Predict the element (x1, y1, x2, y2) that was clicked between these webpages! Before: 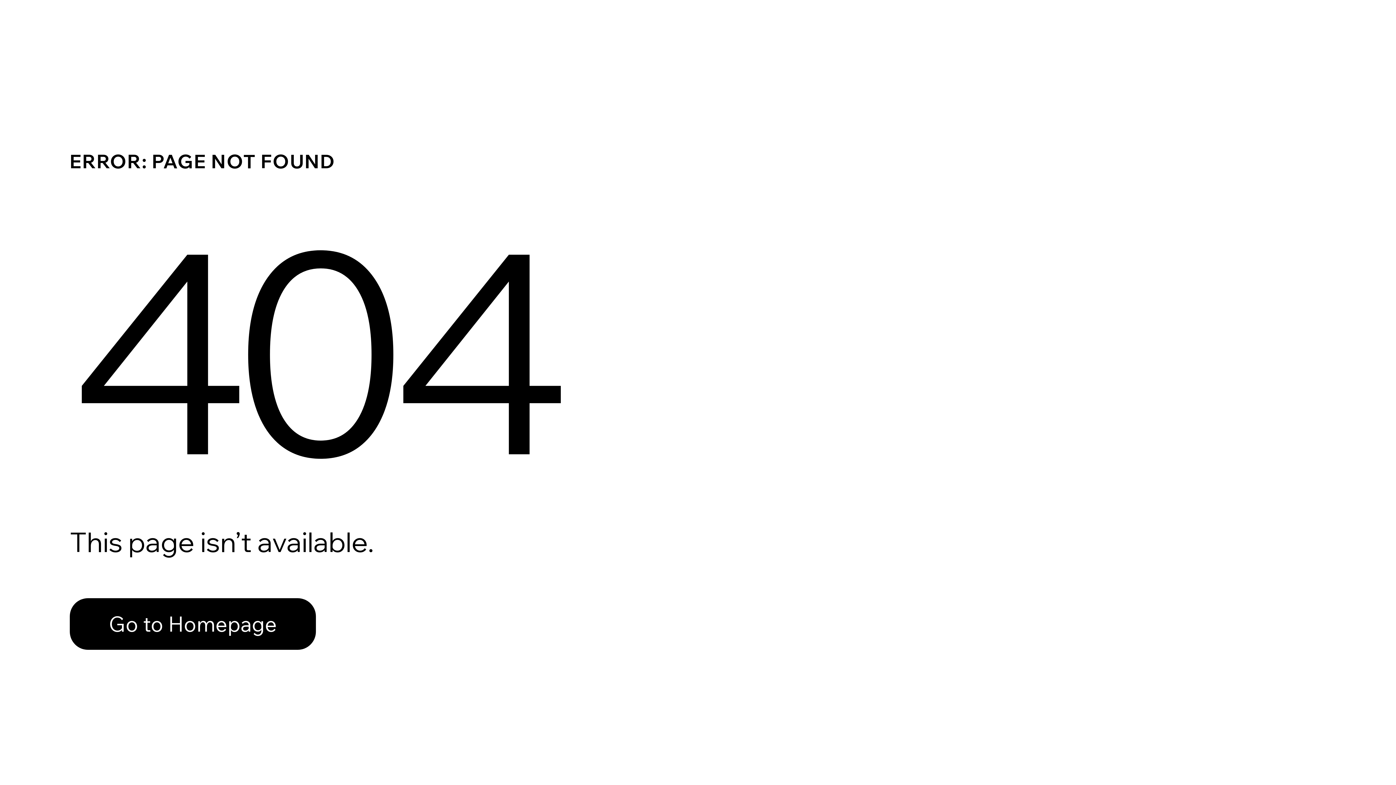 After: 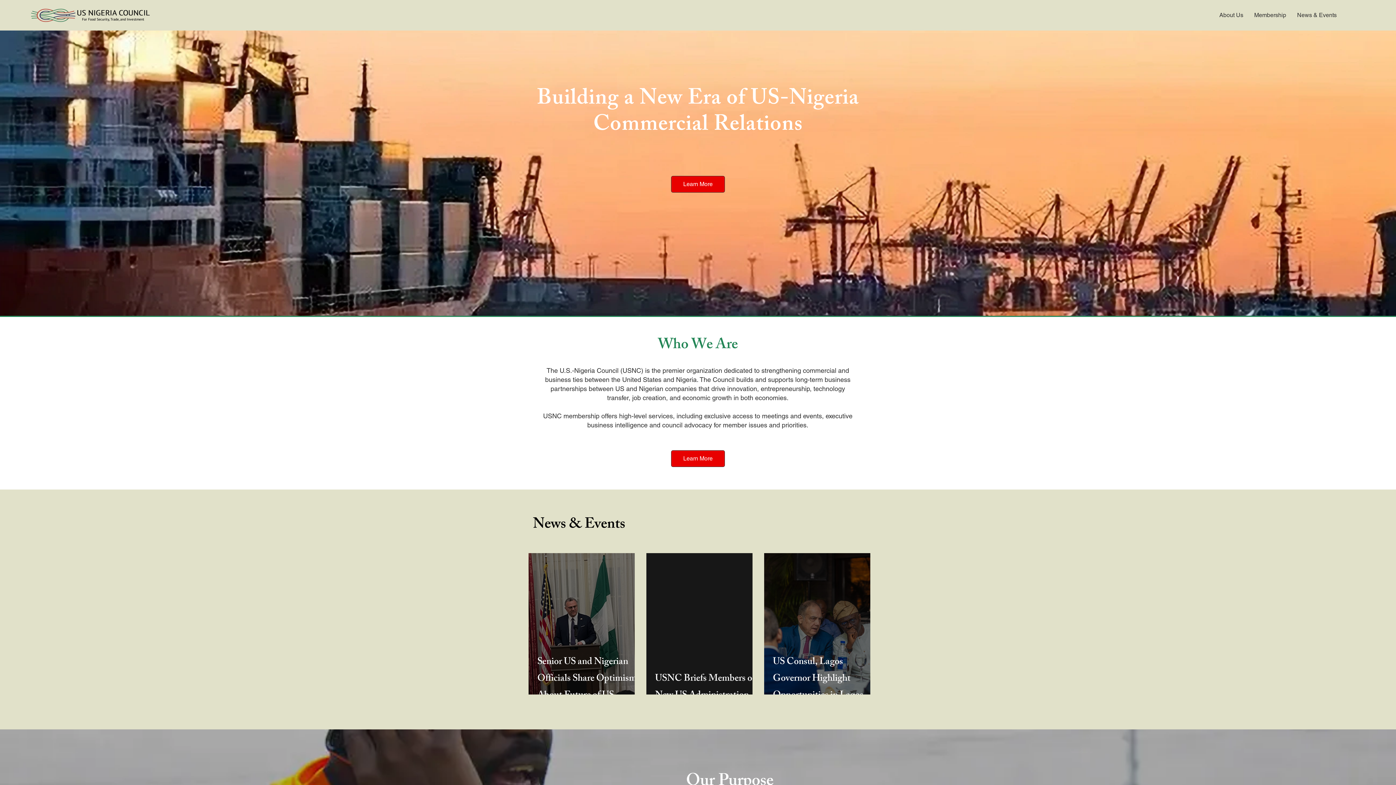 Action: bbox: (69, 598, 316, 650) label: Go to Homepage